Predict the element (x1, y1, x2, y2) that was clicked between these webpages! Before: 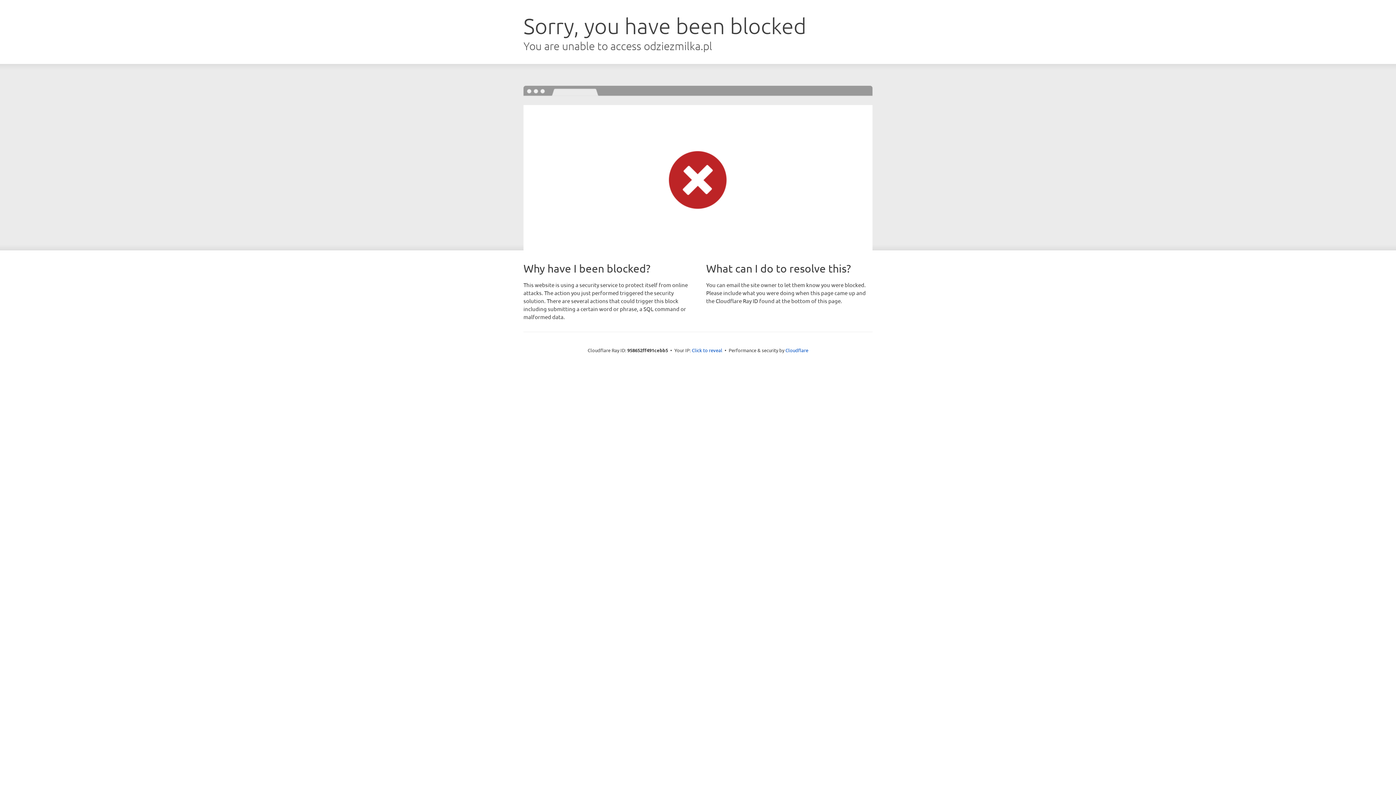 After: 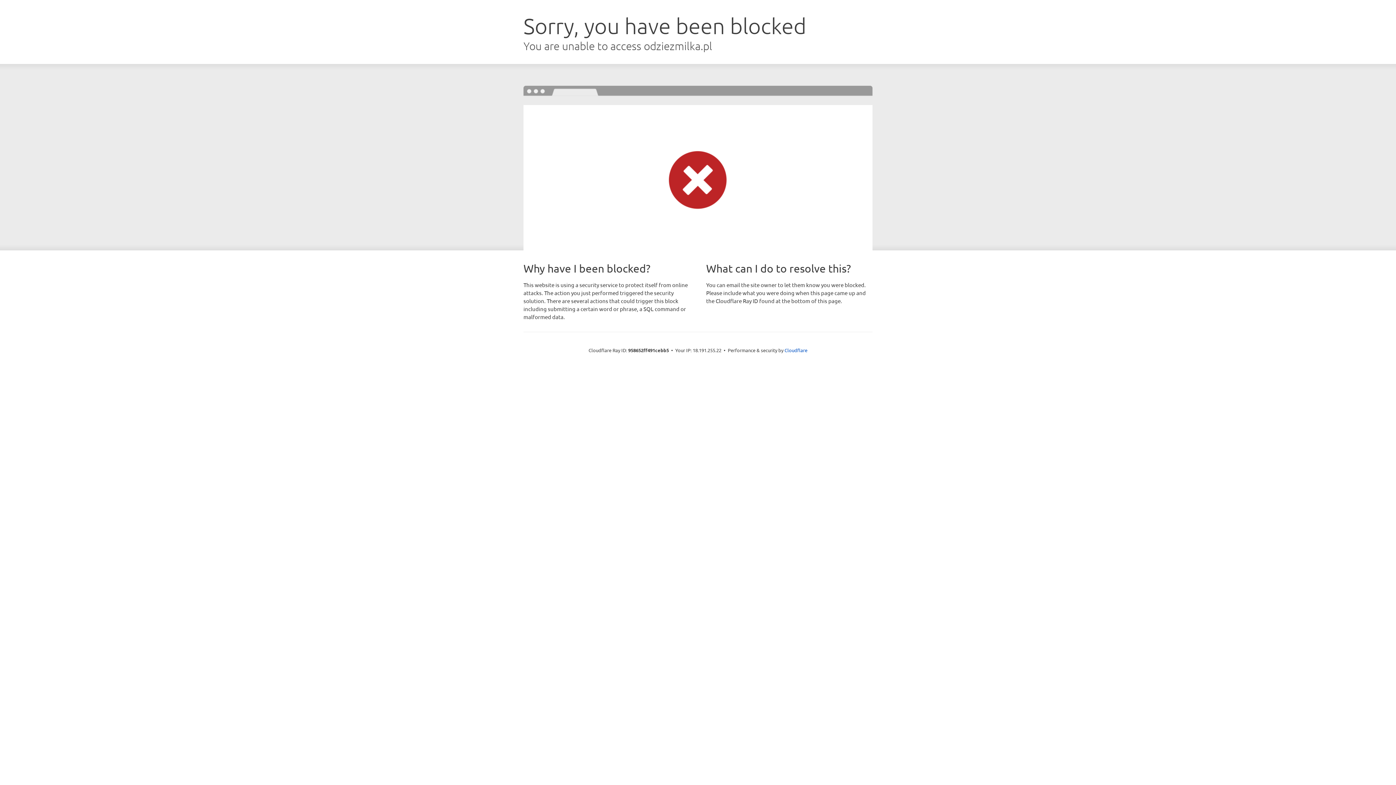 Action: bbox: (692, 346, 722, 353) label: Click to reveal